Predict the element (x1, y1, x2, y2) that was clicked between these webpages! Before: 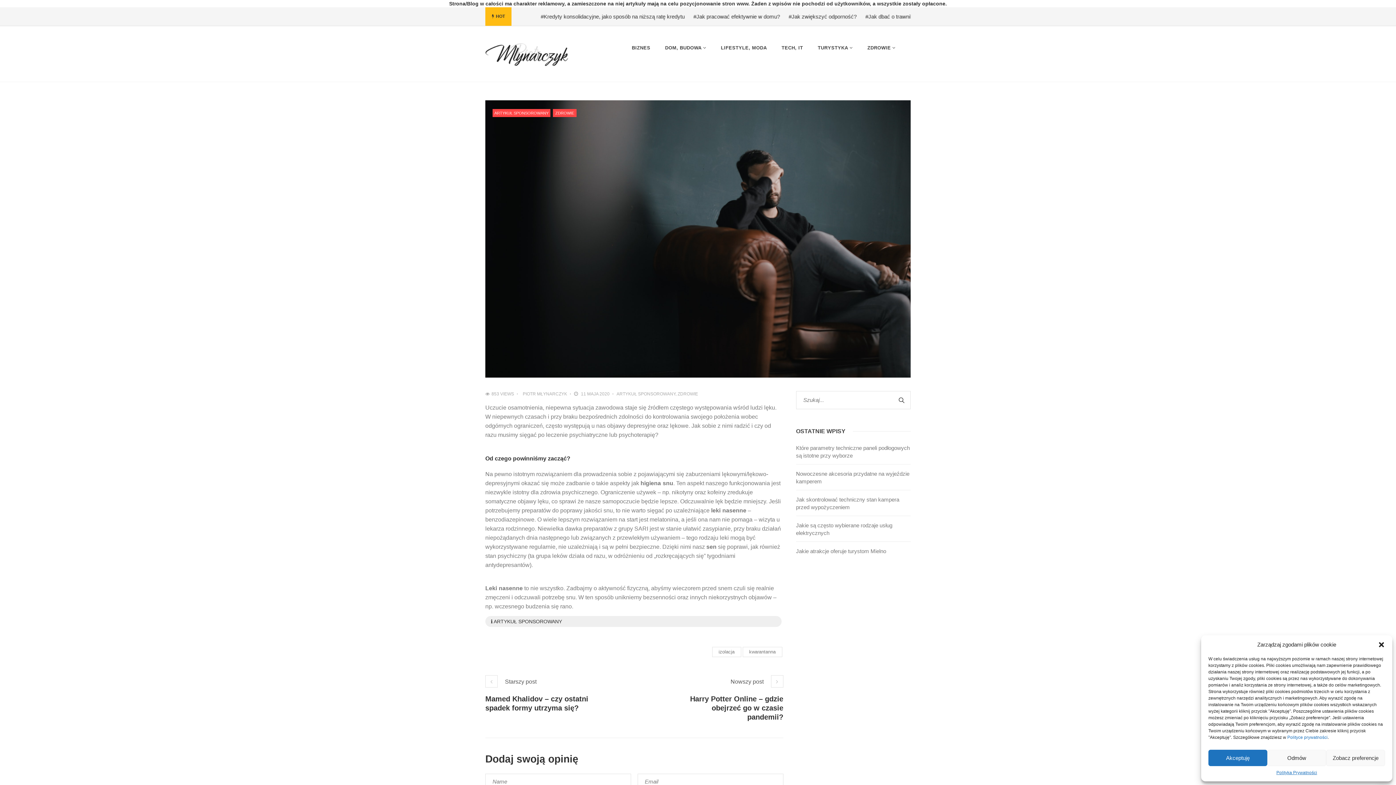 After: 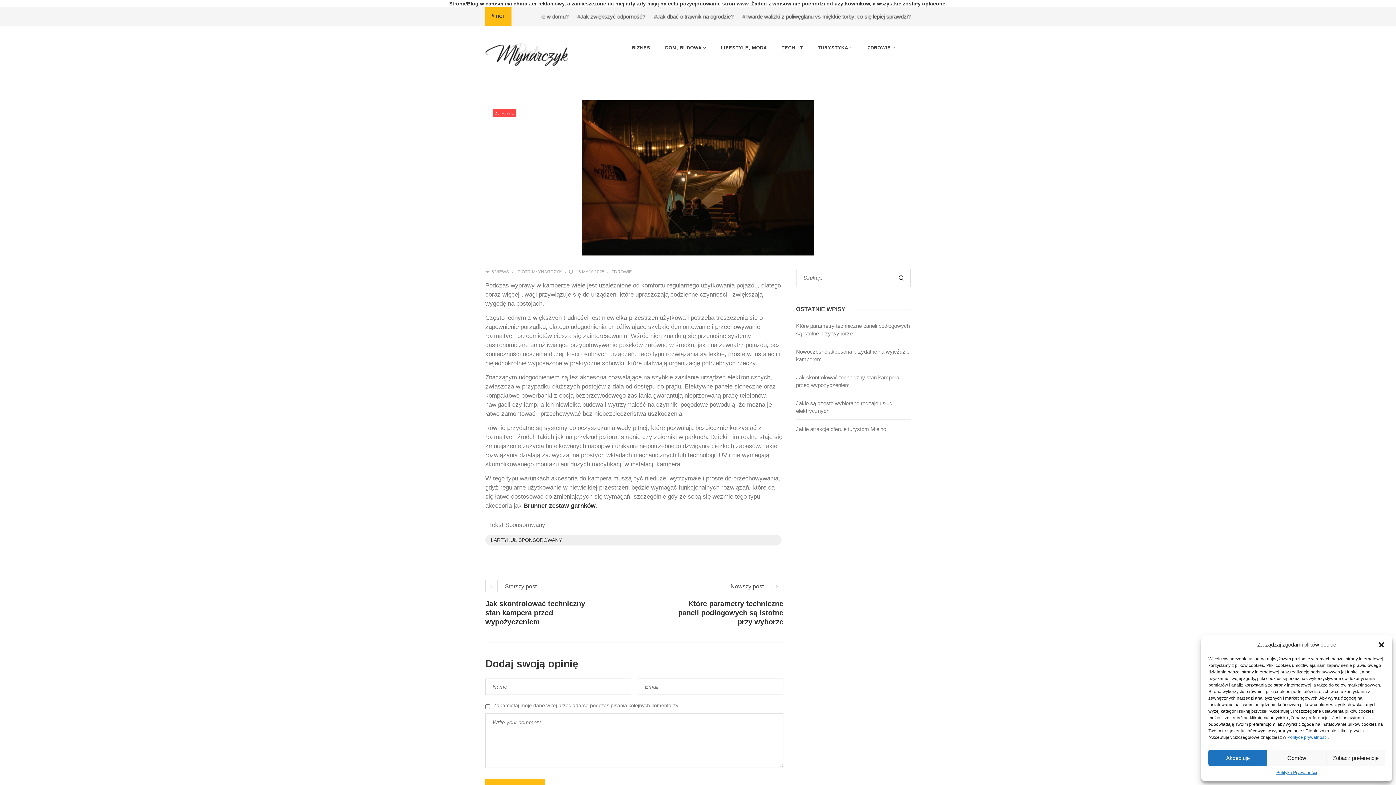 Action: label: Nowoczesne akcesoria przydatne na wyjeździe kamperem bbox: (796, 464, 910, 490)